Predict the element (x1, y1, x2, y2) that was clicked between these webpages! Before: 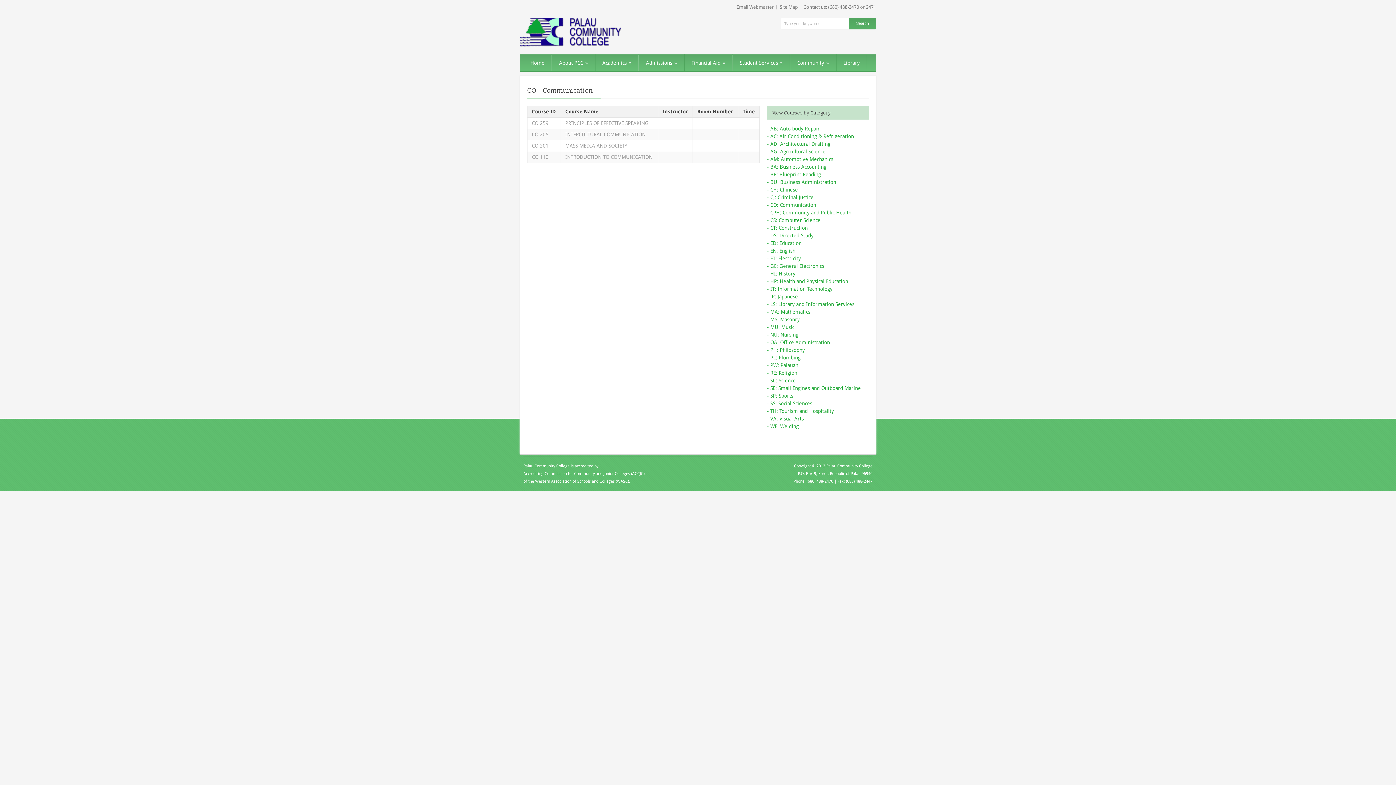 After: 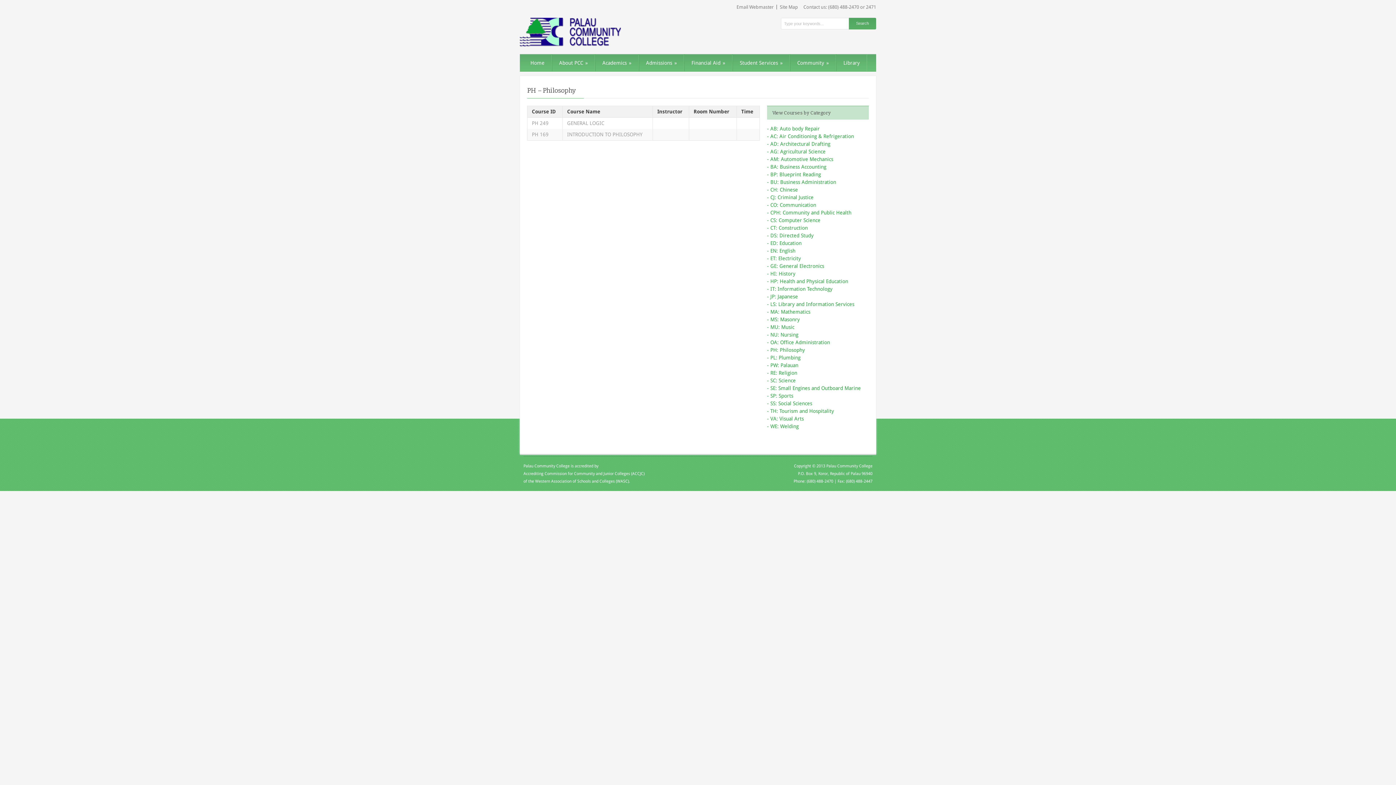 Action: label: - PH: Philosophy bbox: (767, 347, 805, 353)